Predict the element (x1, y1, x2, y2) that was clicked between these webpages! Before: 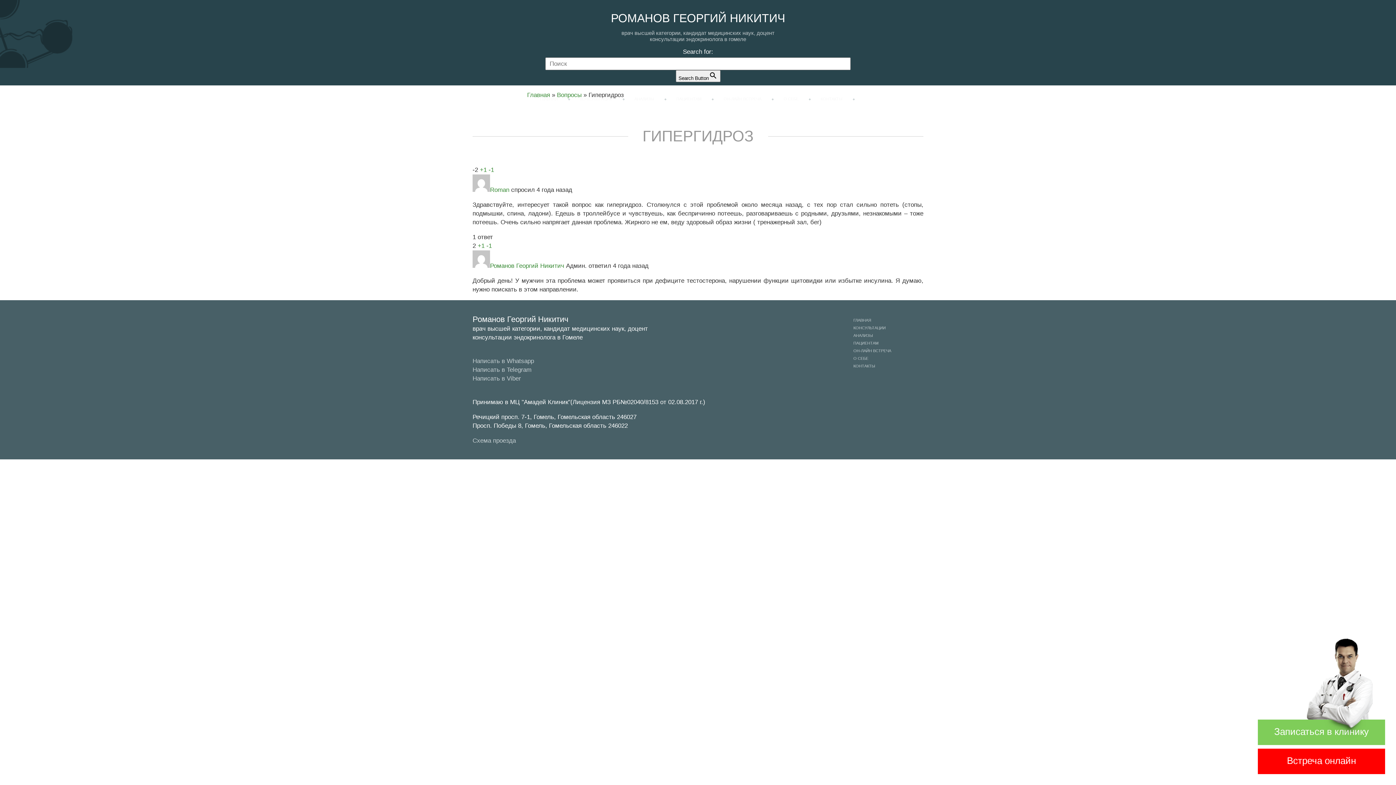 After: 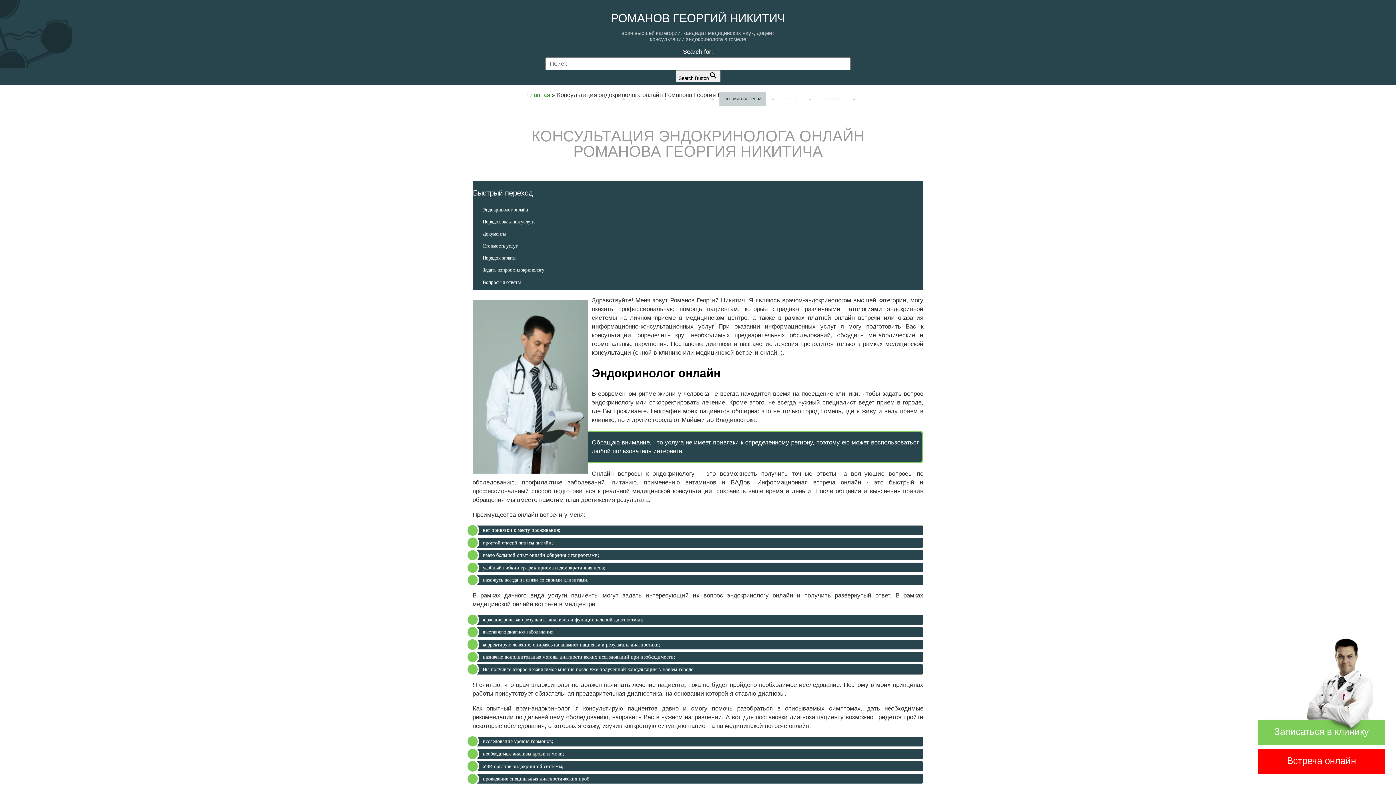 Action: bbox: (719, 91, 766, 106) label: ОН-ЛАЙН ВСТРЕЧА